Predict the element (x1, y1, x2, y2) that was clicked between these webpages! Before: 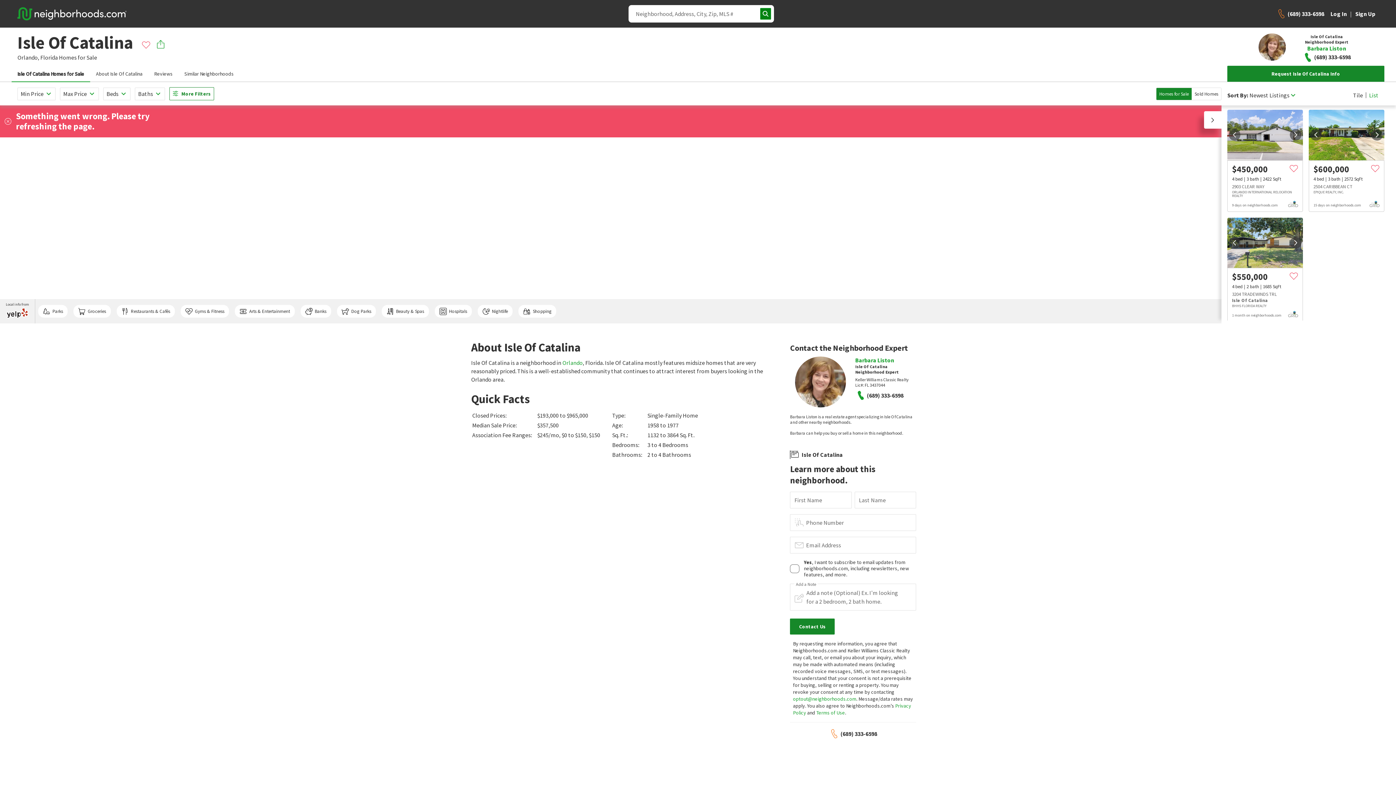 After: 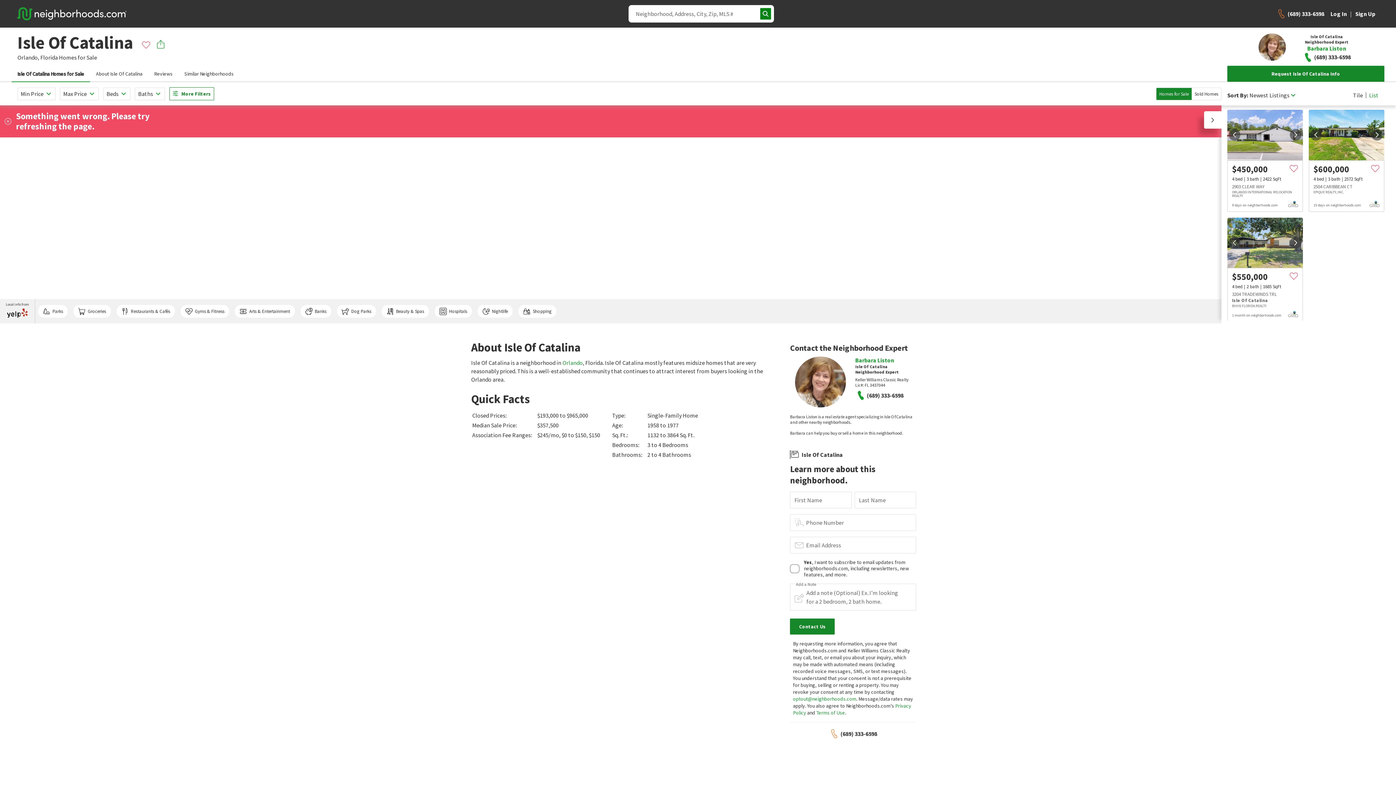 Action: label: optout@neighborhoods.com bbox: (793, 696, 856, 702)